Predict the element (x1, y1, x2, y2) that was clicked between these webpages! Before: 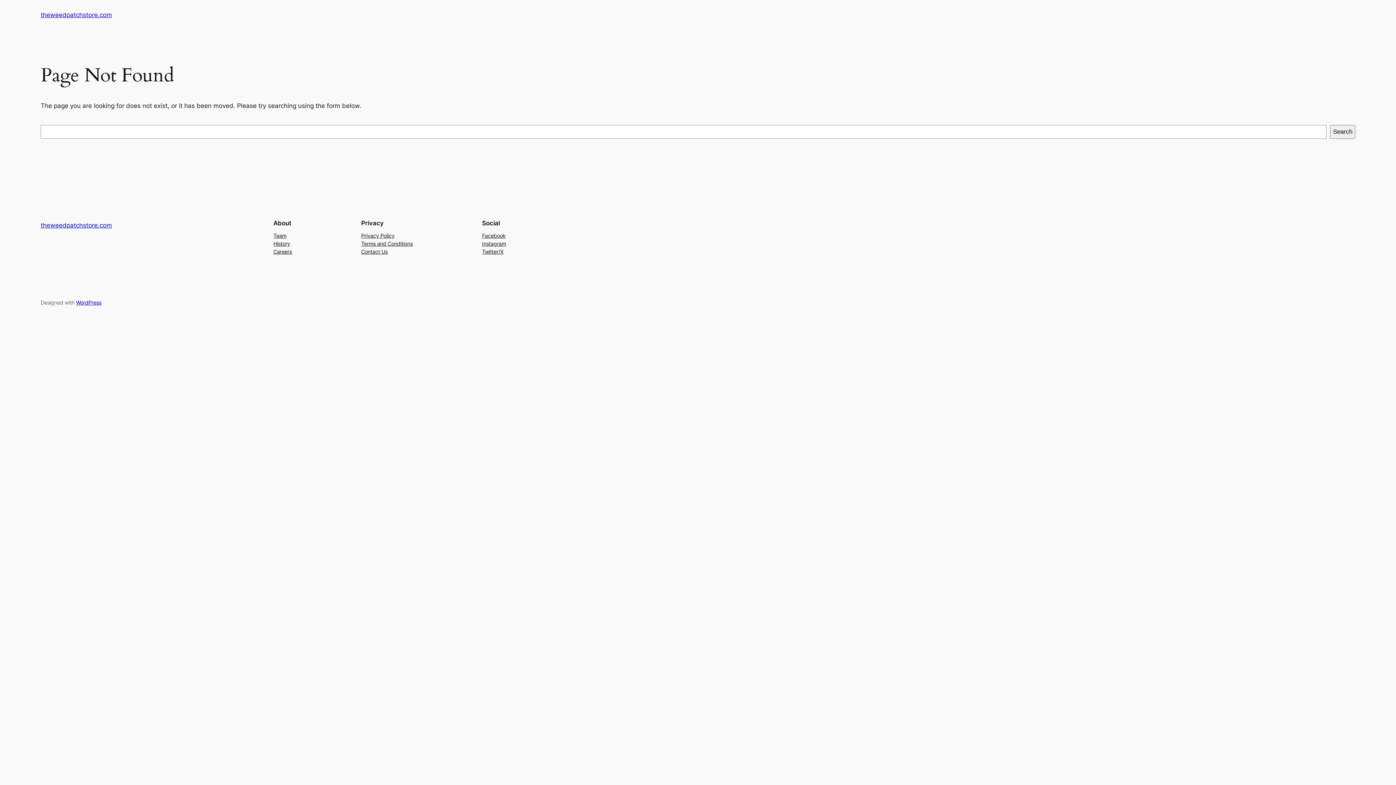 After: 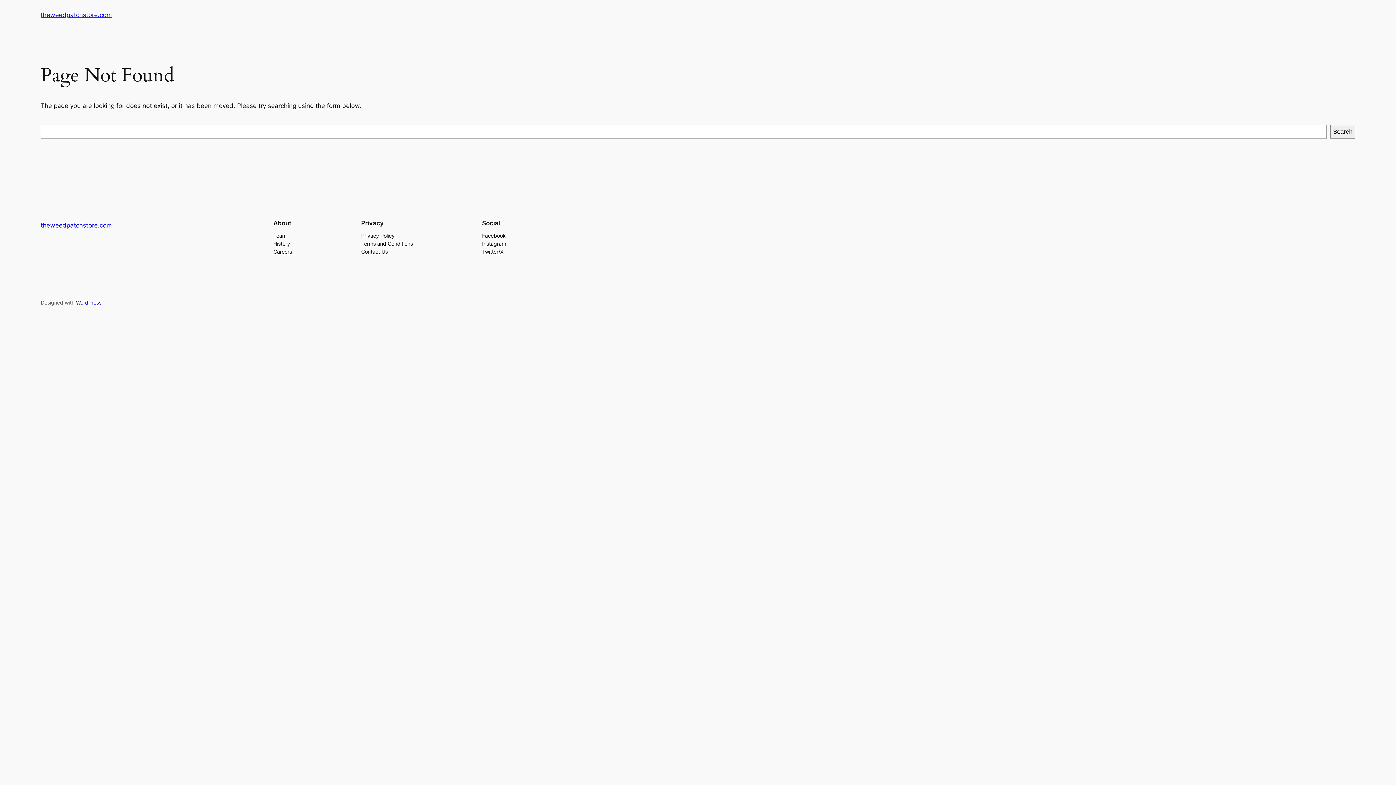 Action: label: Contact Us bbox: (361, 247, 387, 255)